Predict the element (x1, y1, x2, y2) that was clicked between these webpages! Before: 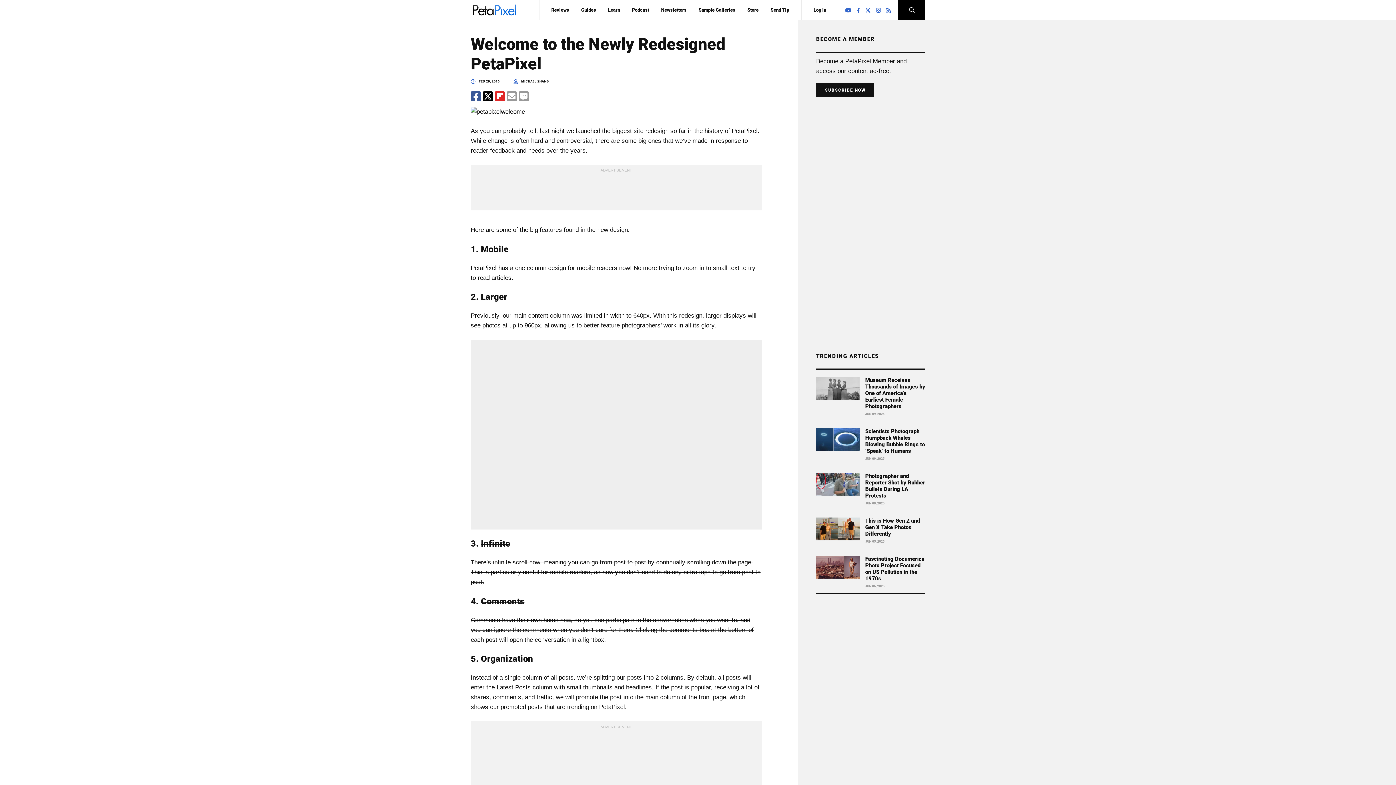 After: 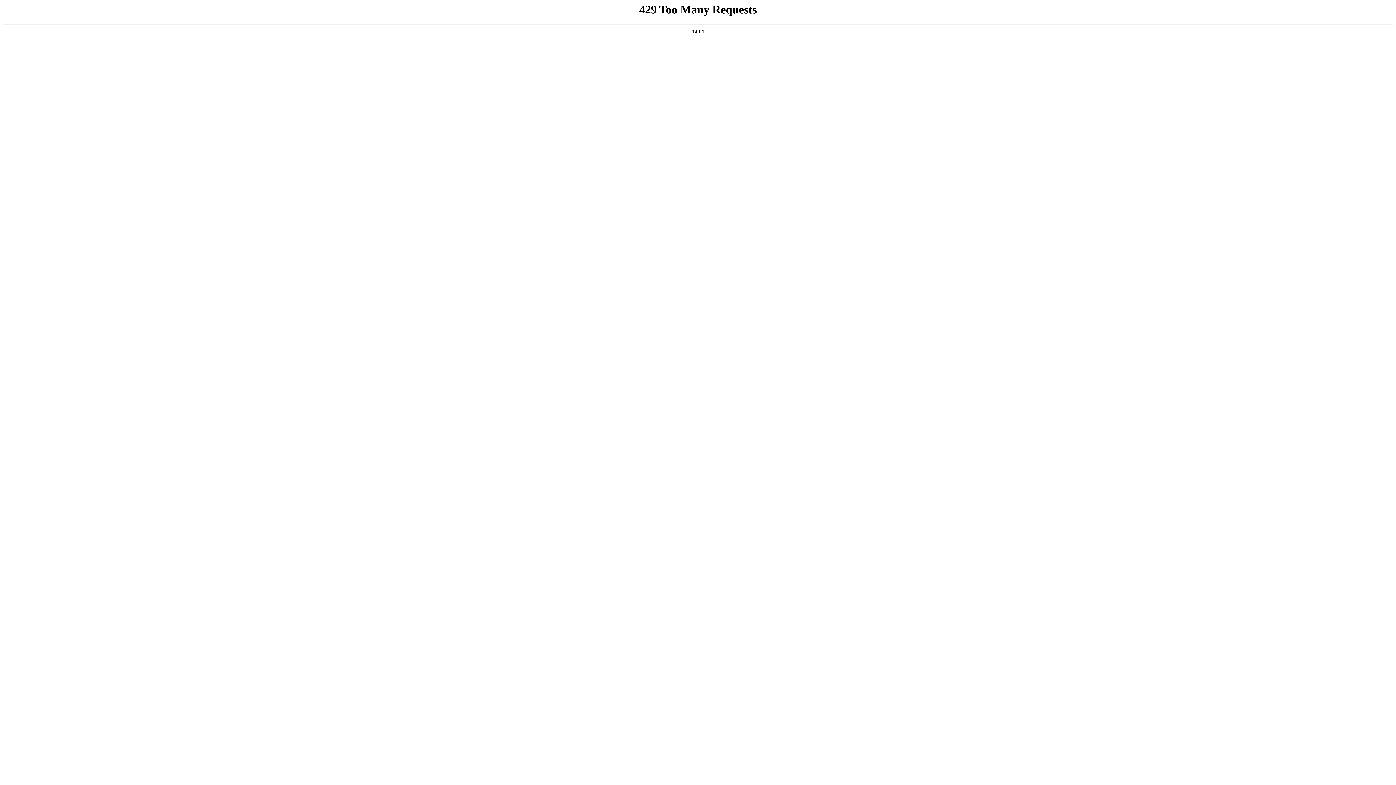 Action: label: Fascinating Documerica Photo Project Focused on US Pollution in the 1970s bbox: (865, 556, 924, 582)